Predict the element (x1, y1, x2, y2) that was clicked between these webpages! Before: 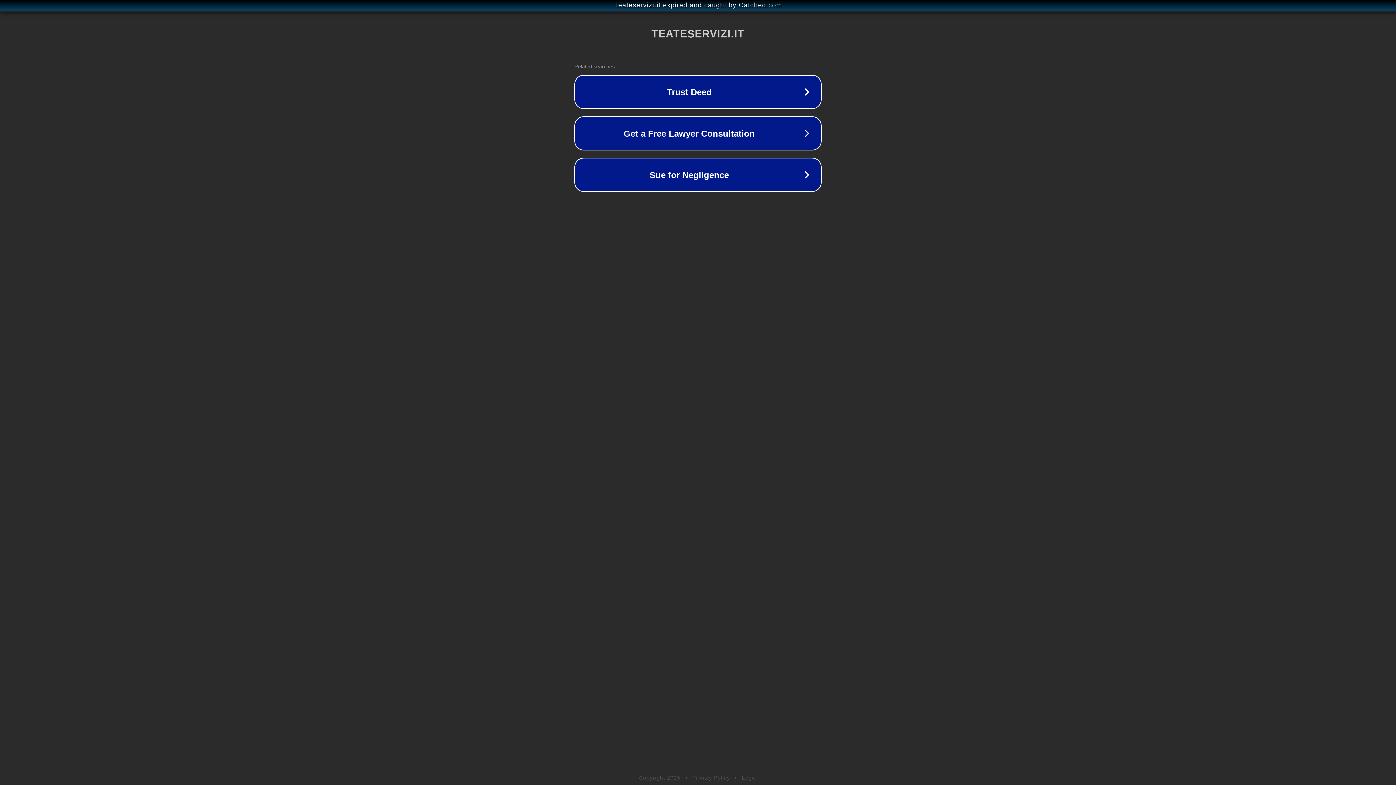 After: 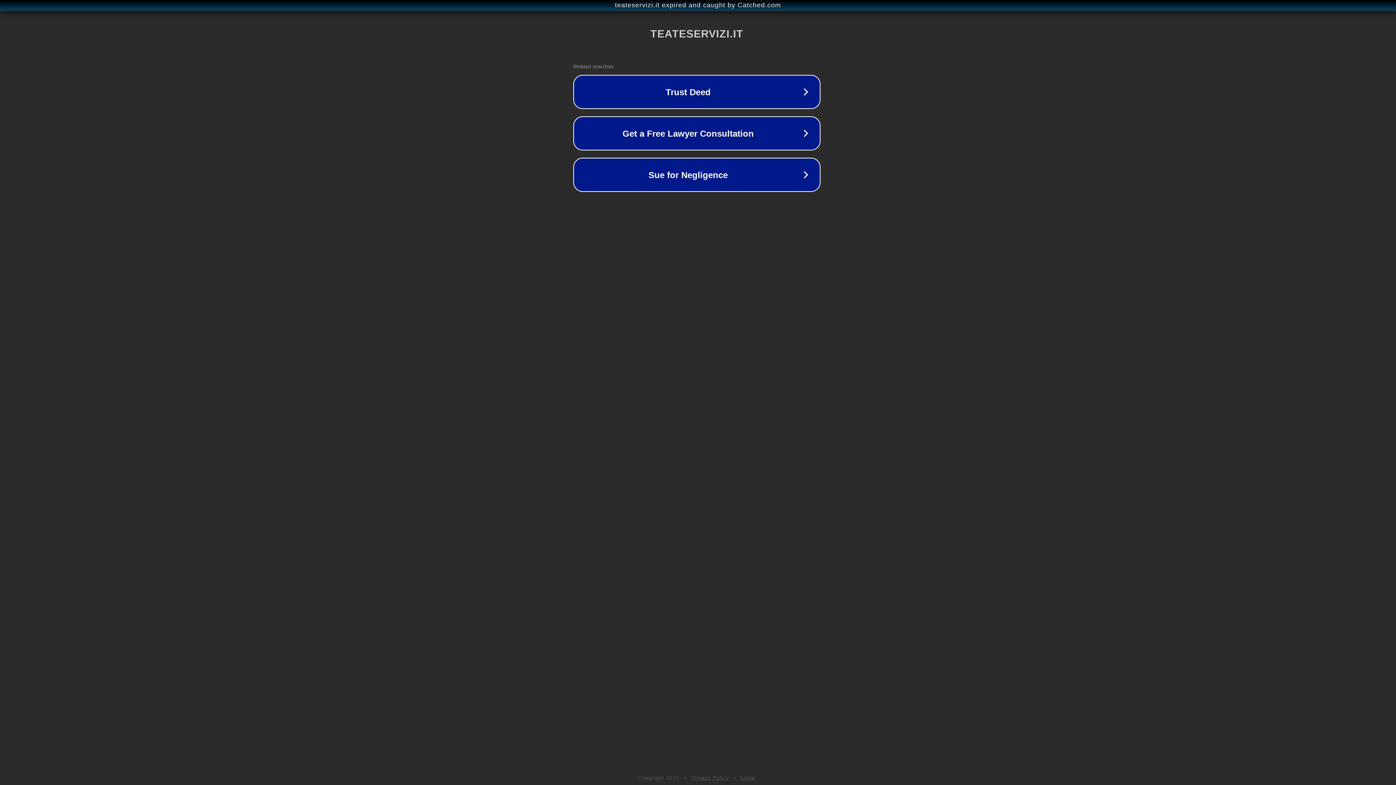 Action: label: teateservizi.it expired and caught by Catched.com bbox: (1, 1, 1397, 9)